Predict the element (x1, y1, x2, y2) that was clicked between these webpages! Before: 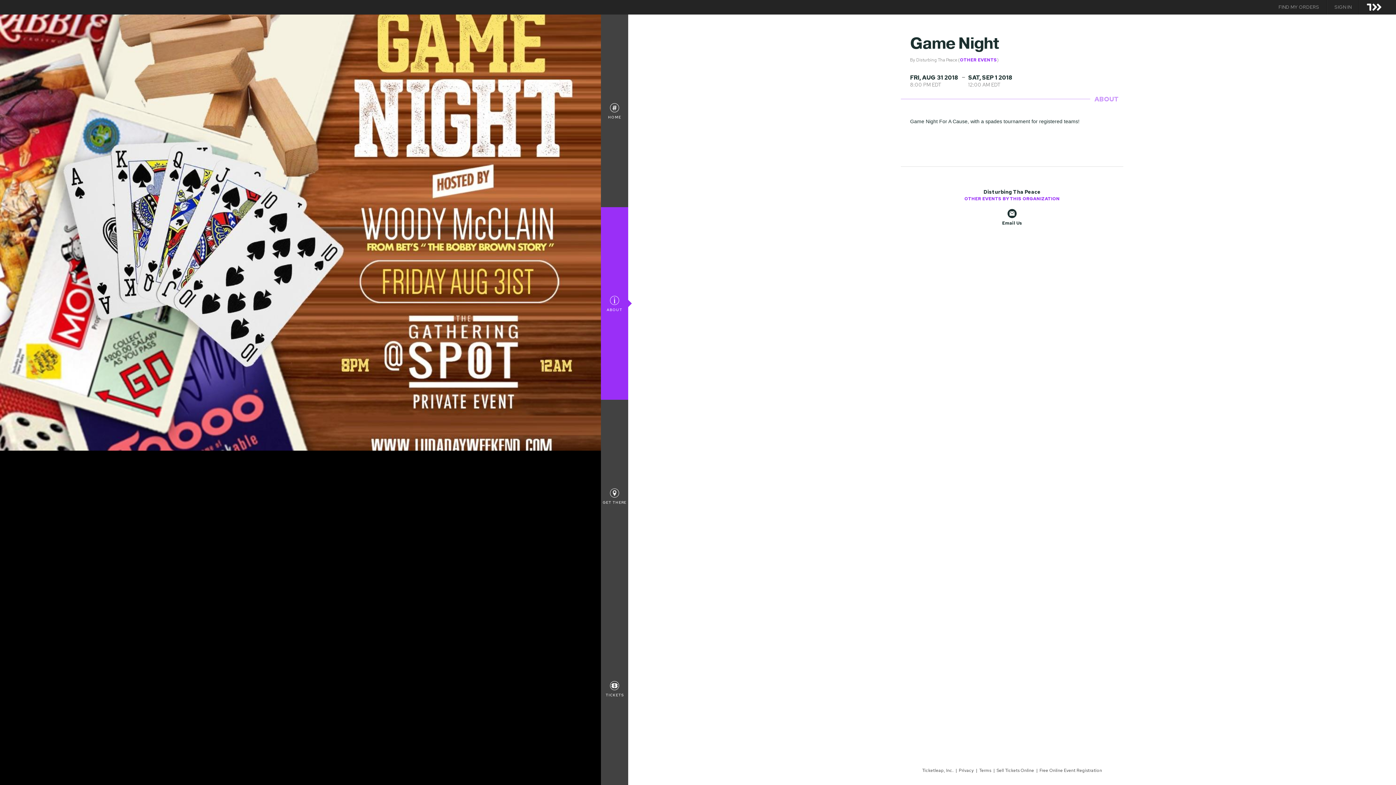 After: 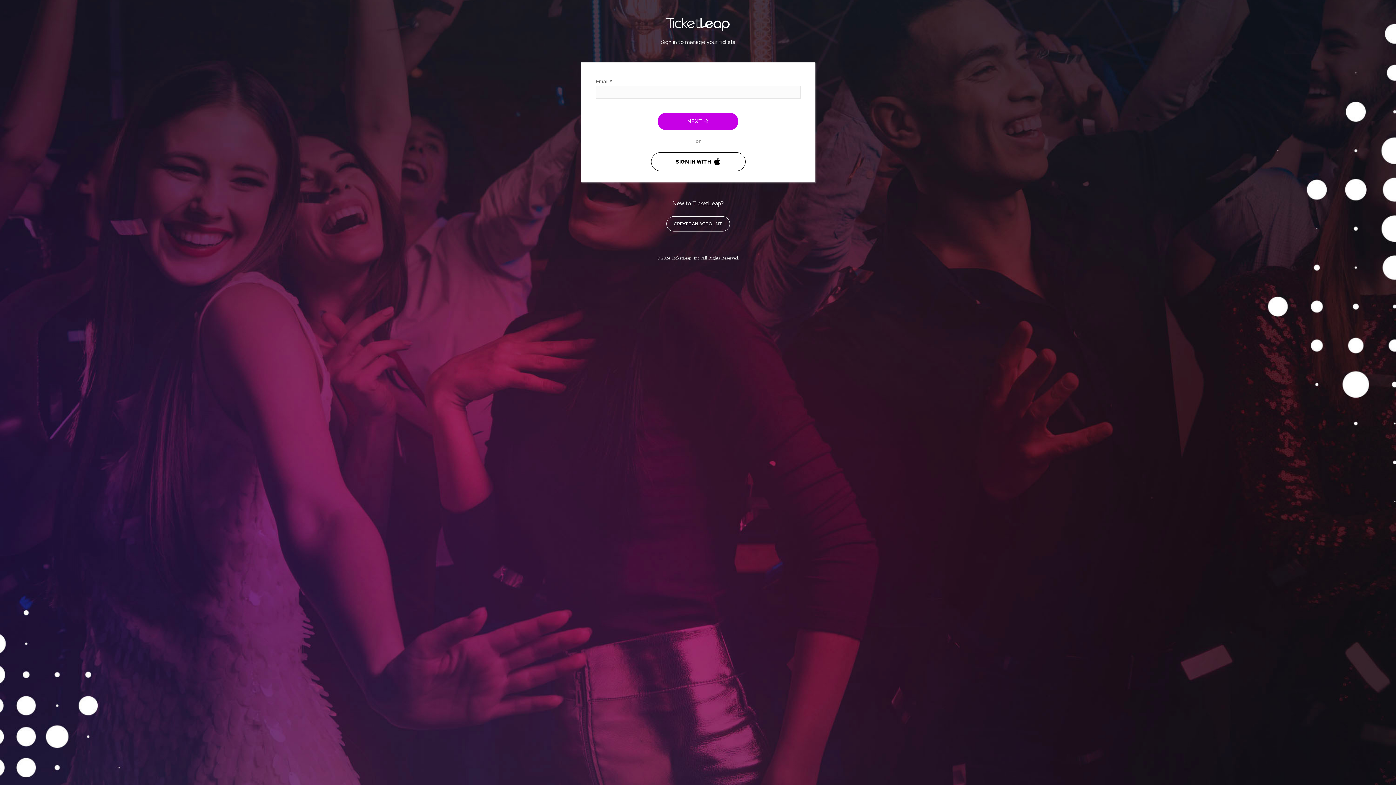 Action: label: SIGN IN bbox: (1327, 4, 1359, 10)